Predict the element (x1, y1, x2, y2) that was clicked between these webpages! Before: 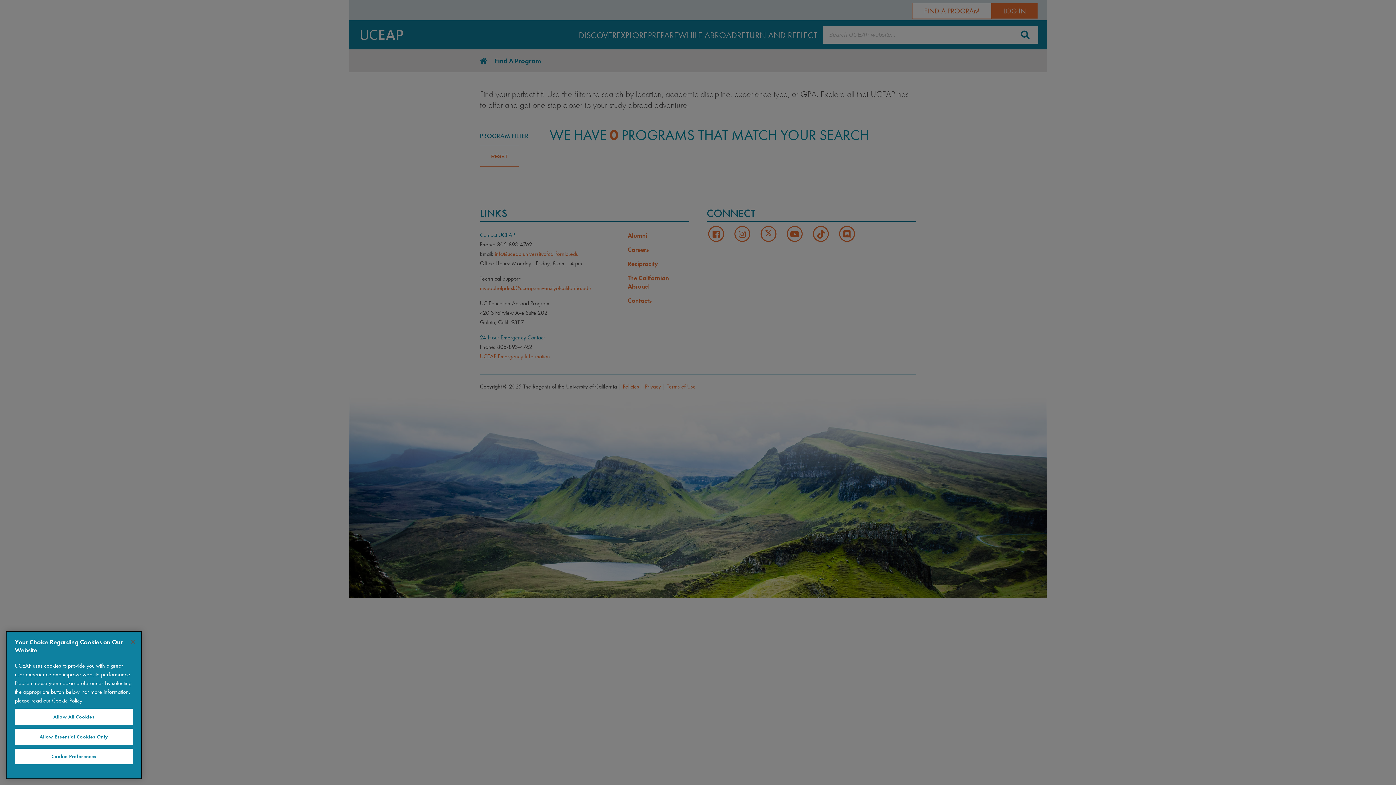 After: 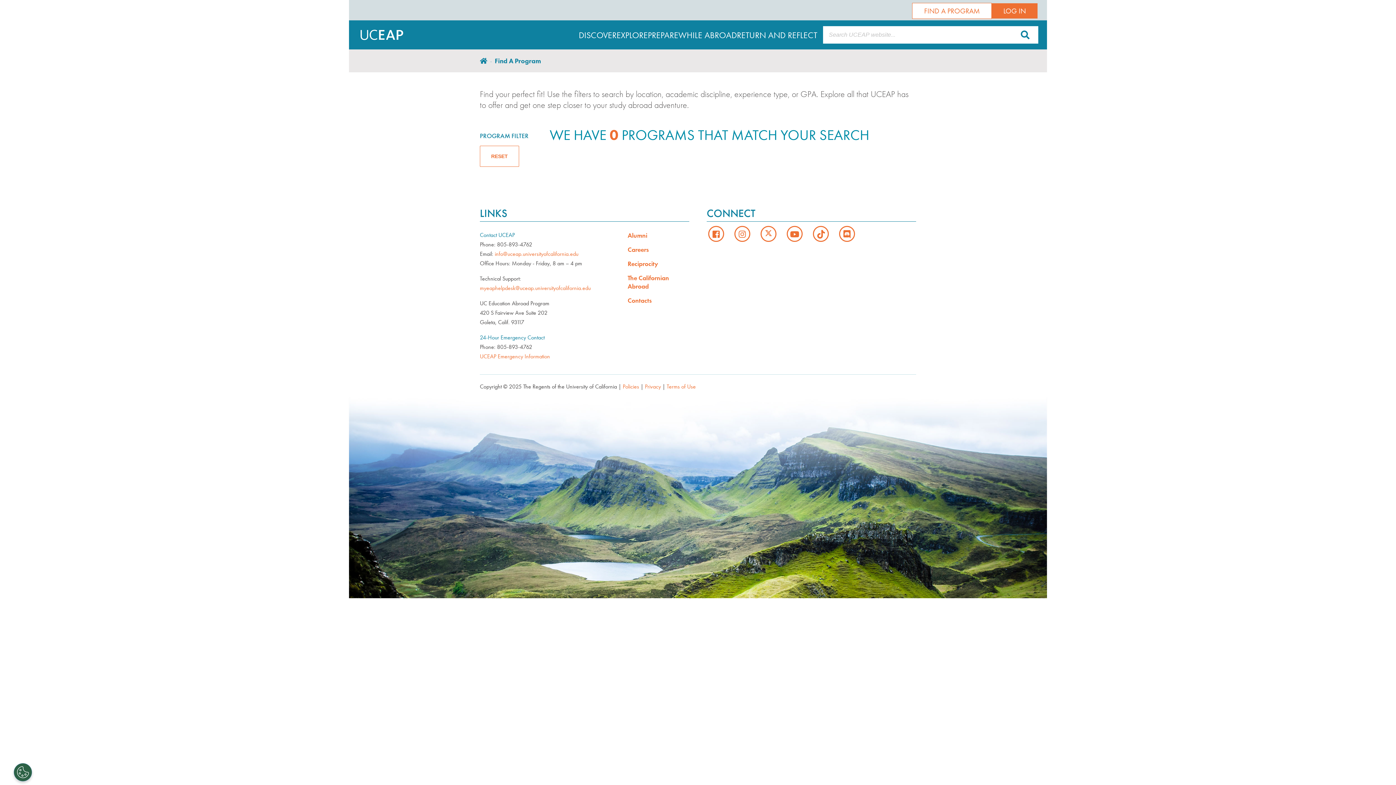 Action: bbox: (125, 634, 141, 650) label: Close